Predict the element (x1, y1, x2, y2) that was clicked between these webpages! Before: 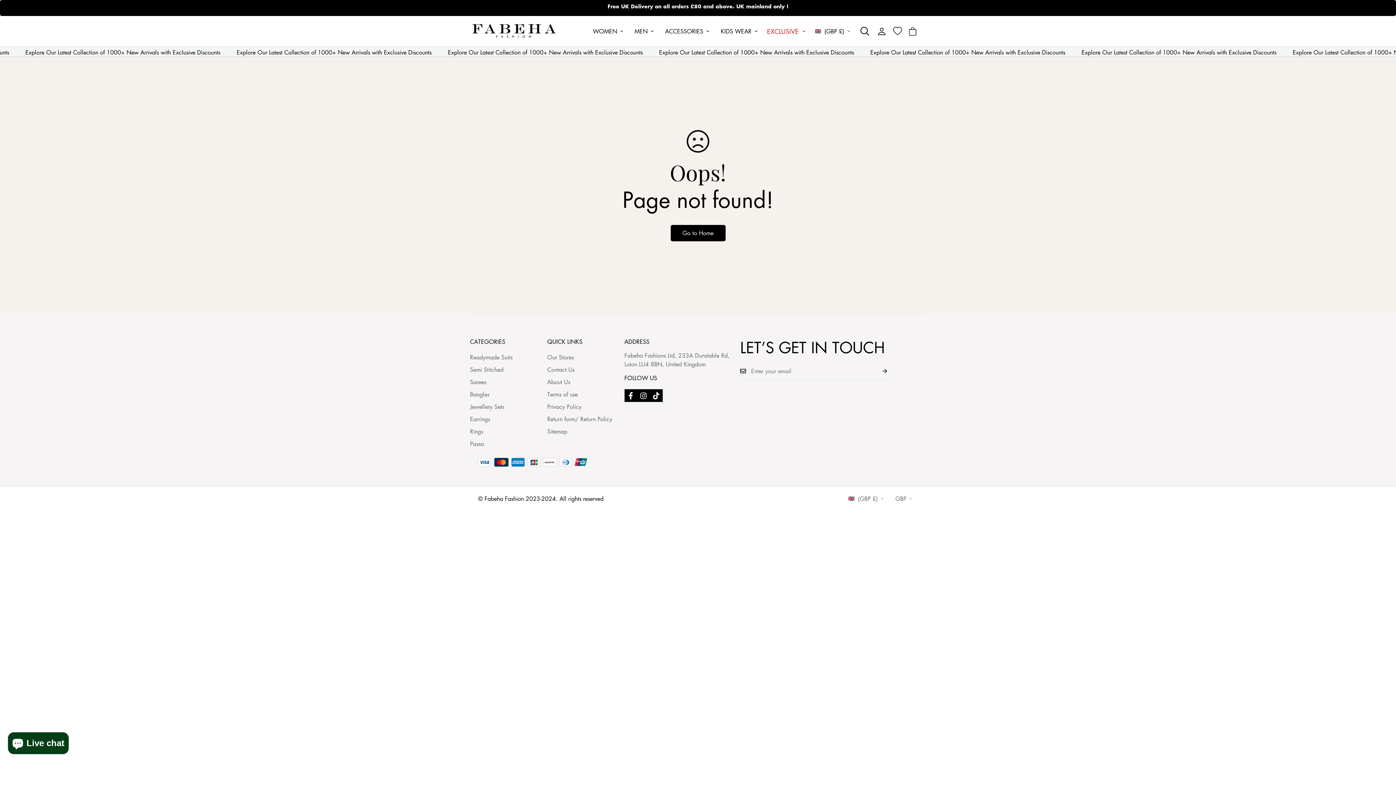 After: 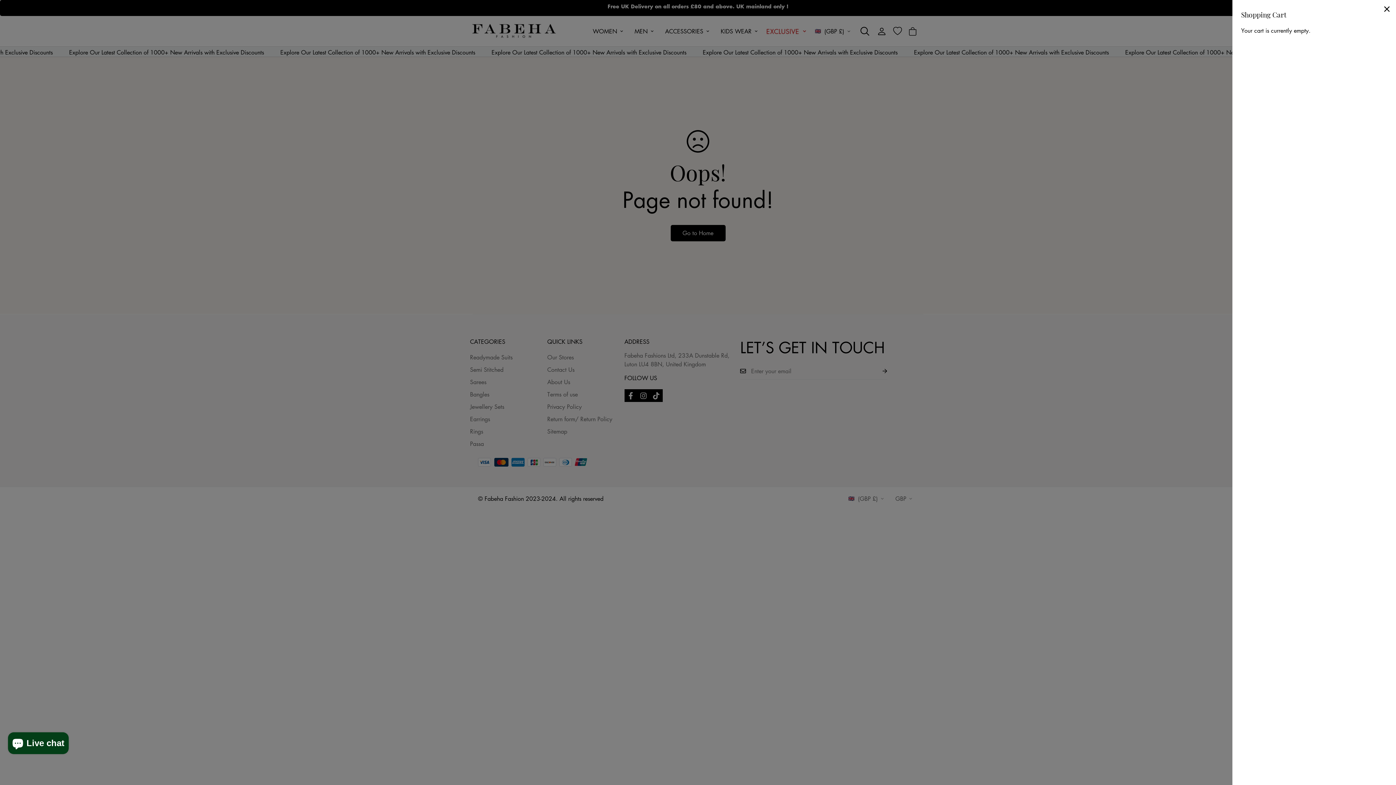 Action: bbox: (905, 23, 920, 38)